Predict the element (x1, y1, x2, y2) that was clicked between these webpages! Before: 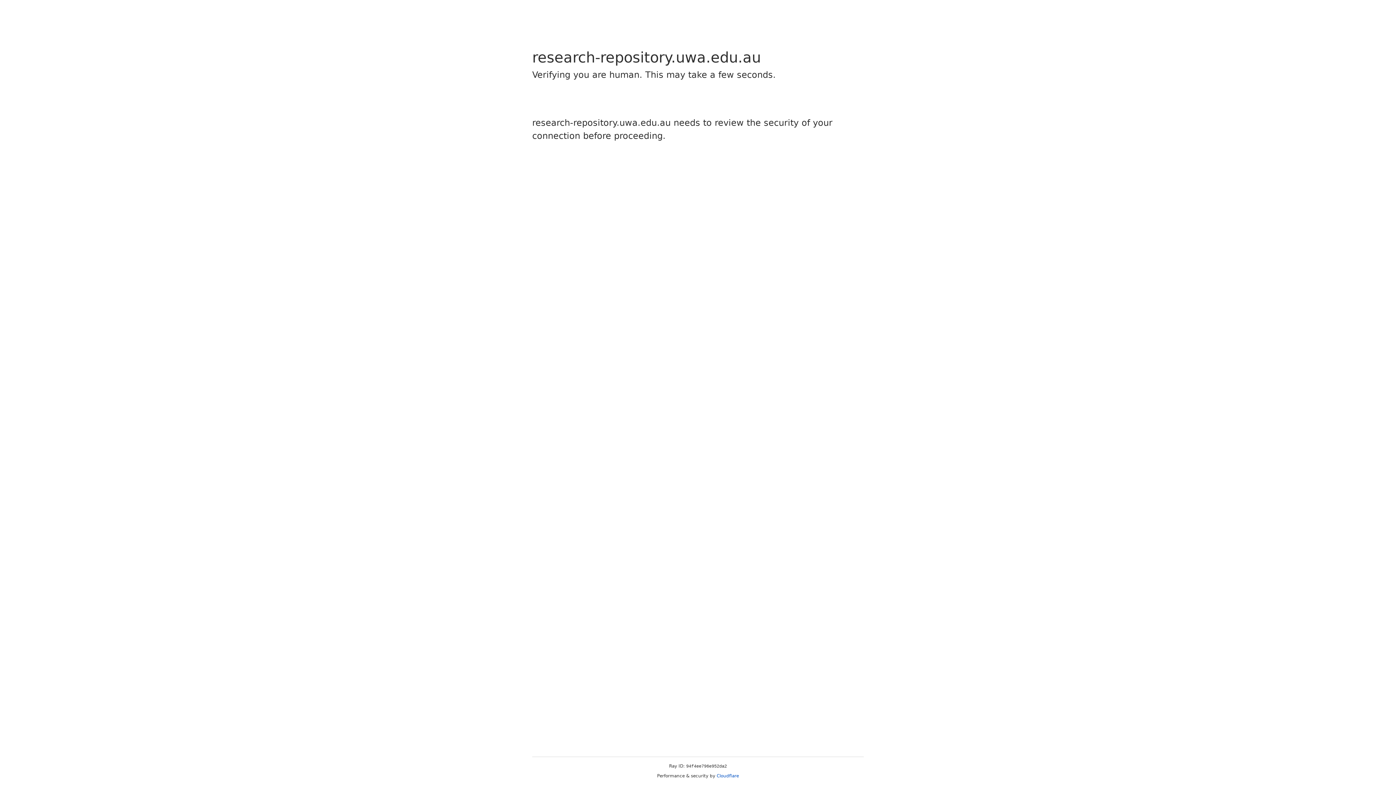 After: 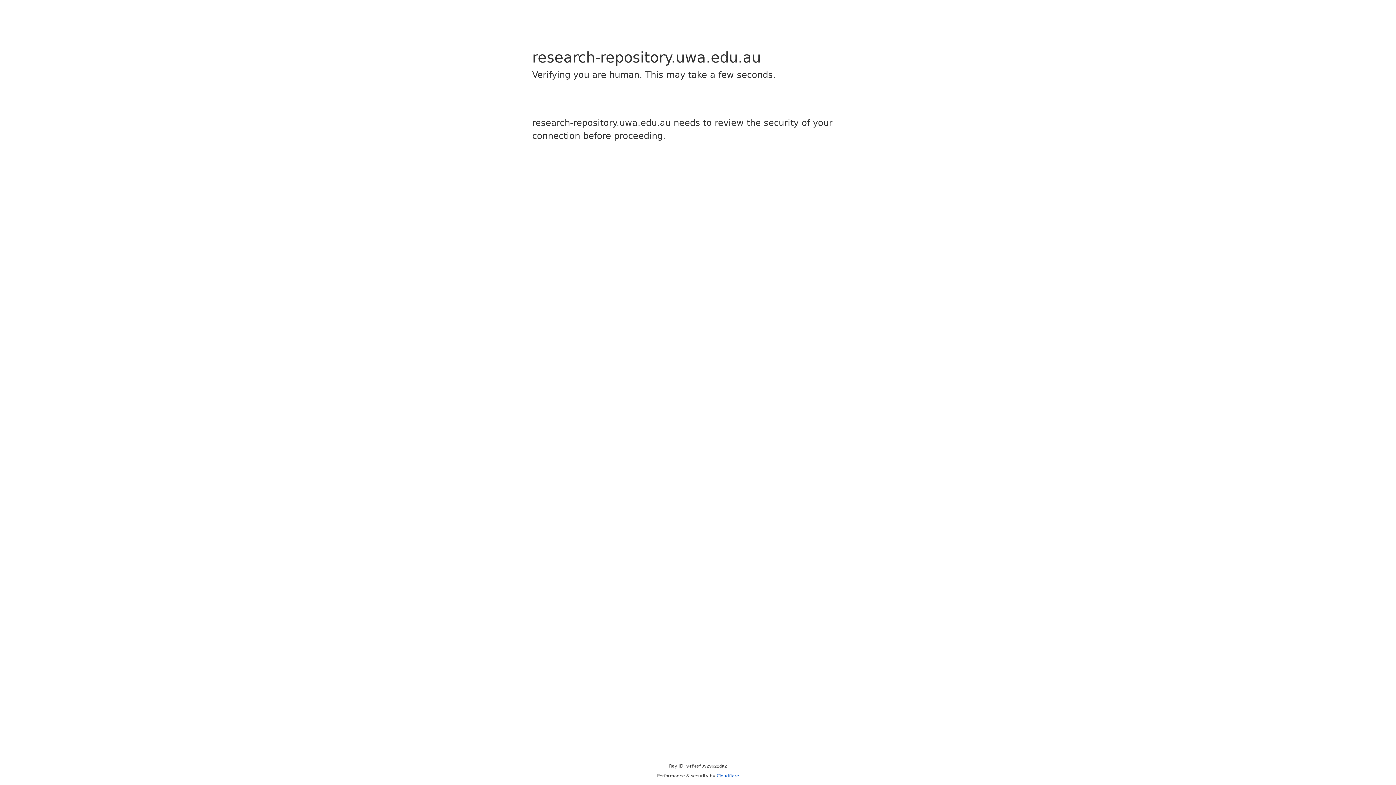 Action: bbox: (716, 773, 739, 778) label: Cloudflare